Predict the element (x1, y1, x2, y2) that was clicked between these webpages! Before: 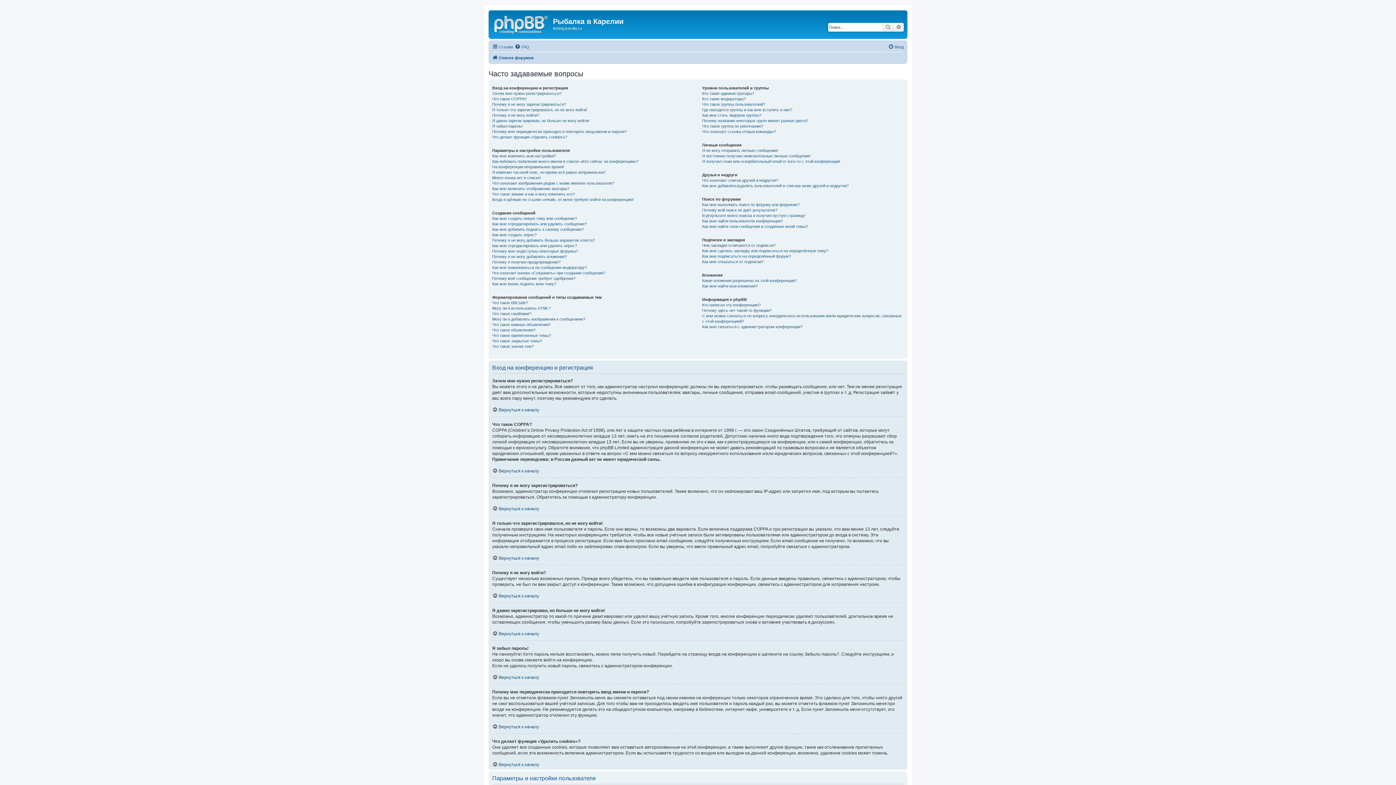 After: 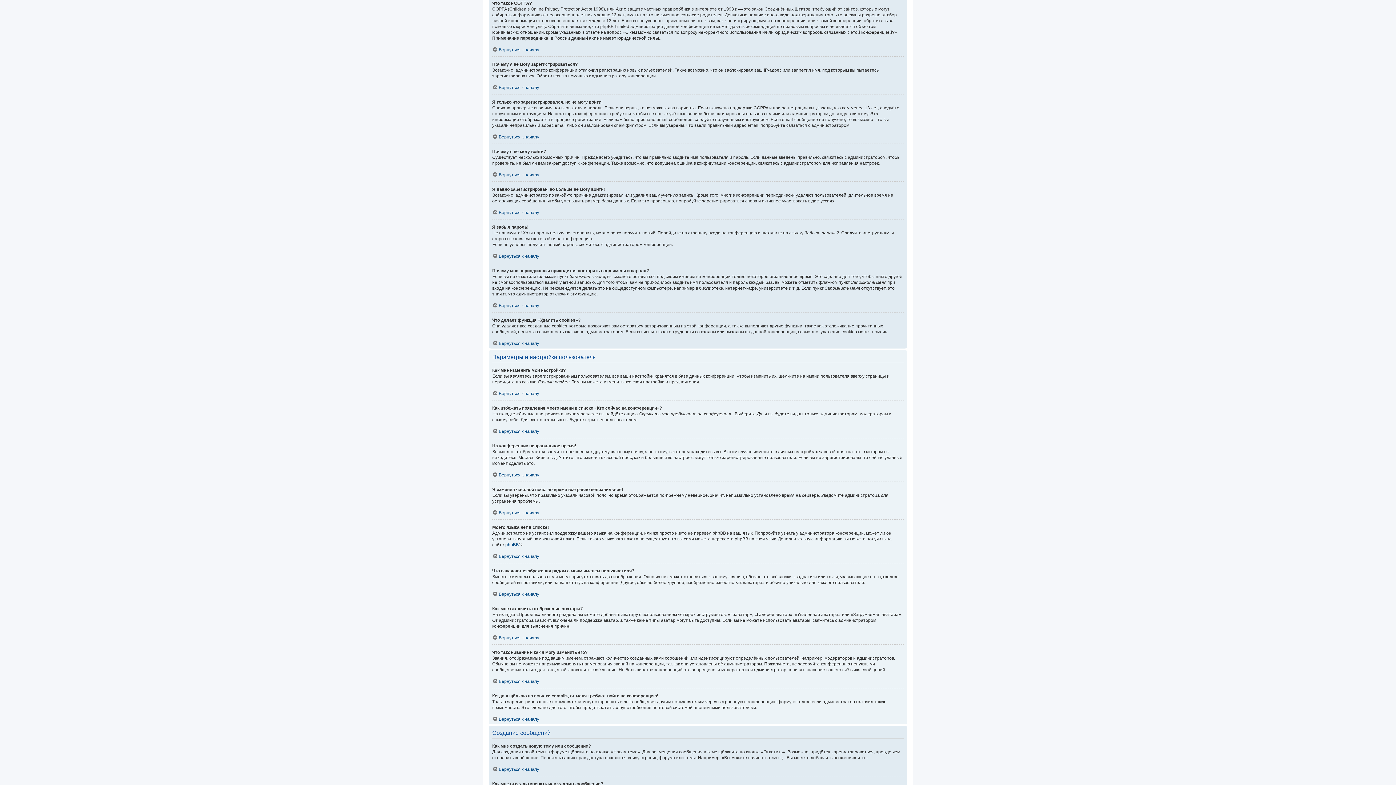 Action: label: Что такое COPPA? bbox: (492, 96, 526, 101)